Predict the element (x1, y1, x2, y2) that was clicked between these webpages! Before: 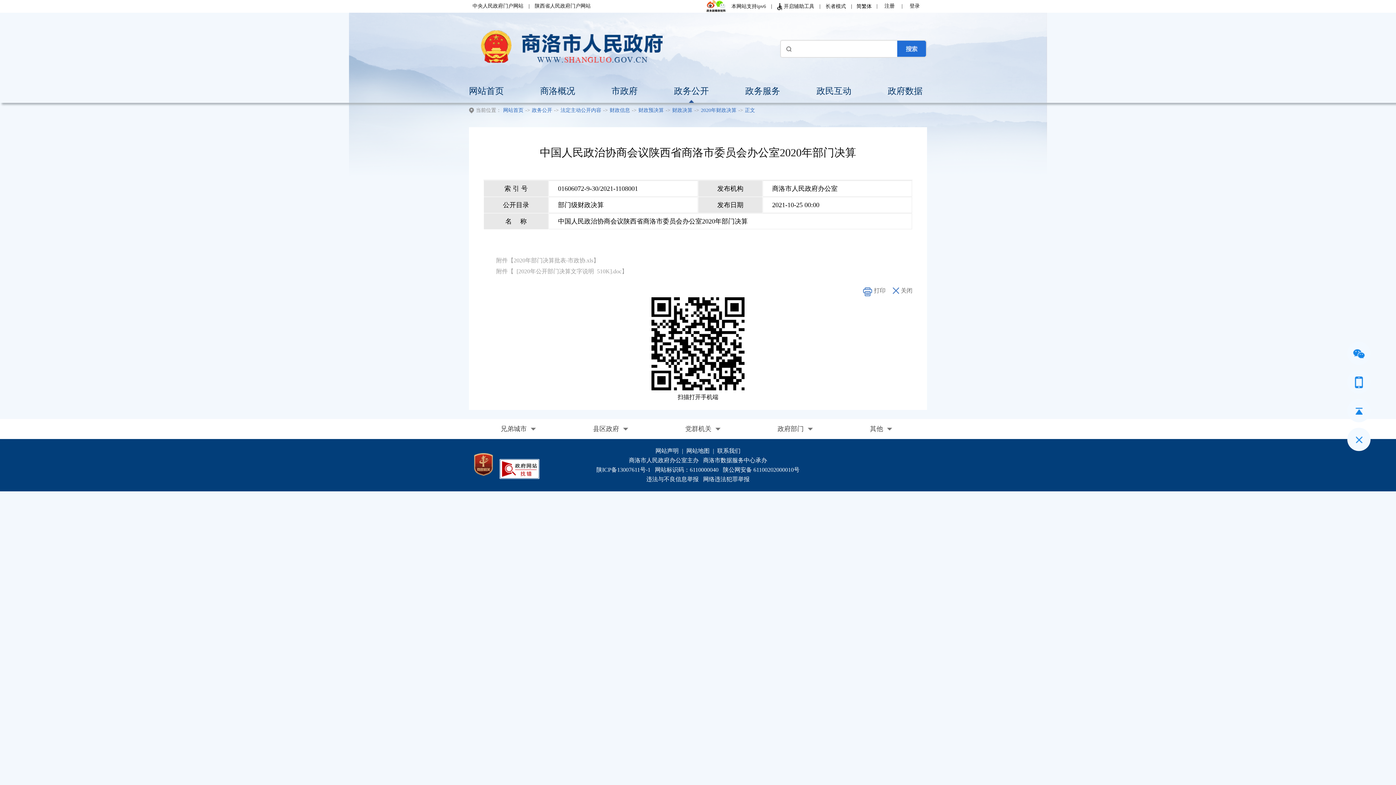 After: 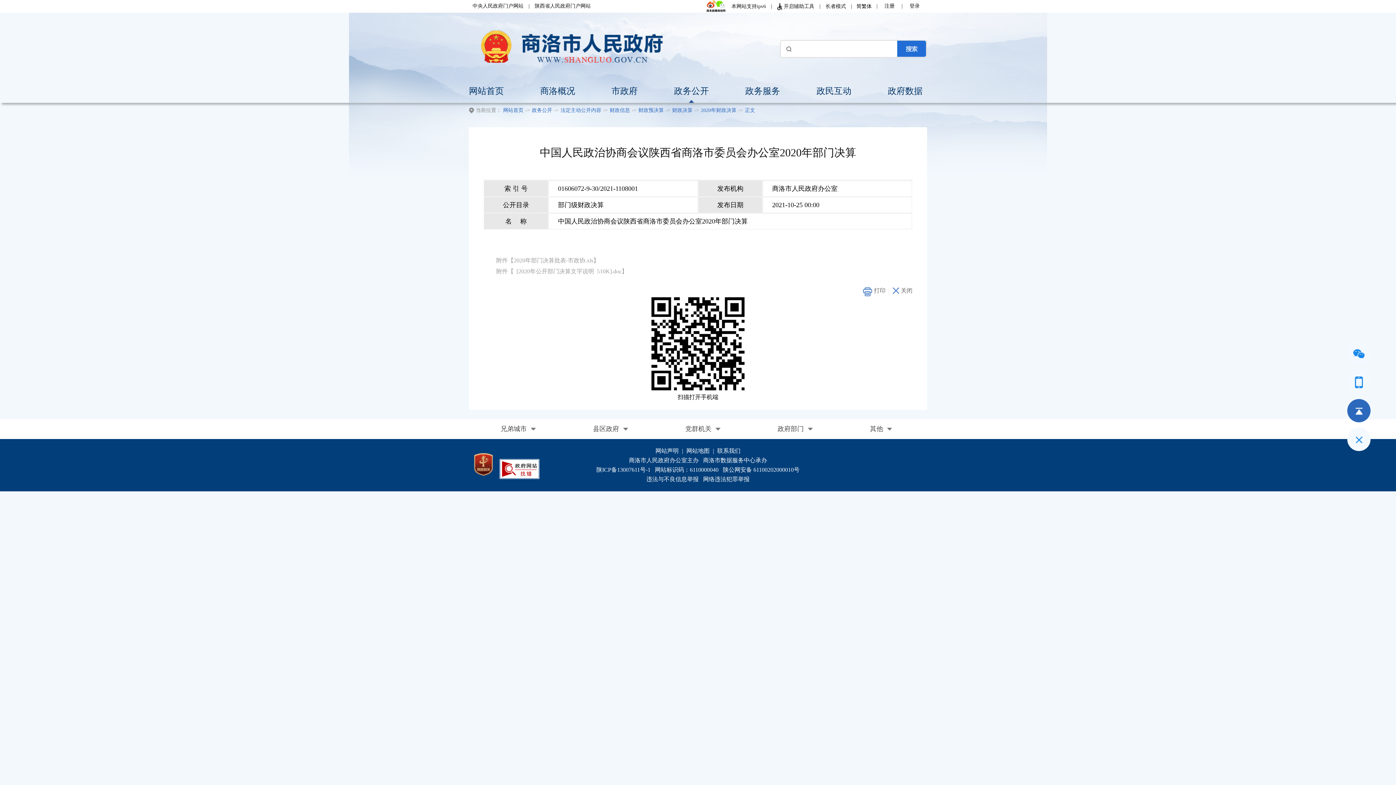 Action: bbox: (1347, 399, 1370, 422)